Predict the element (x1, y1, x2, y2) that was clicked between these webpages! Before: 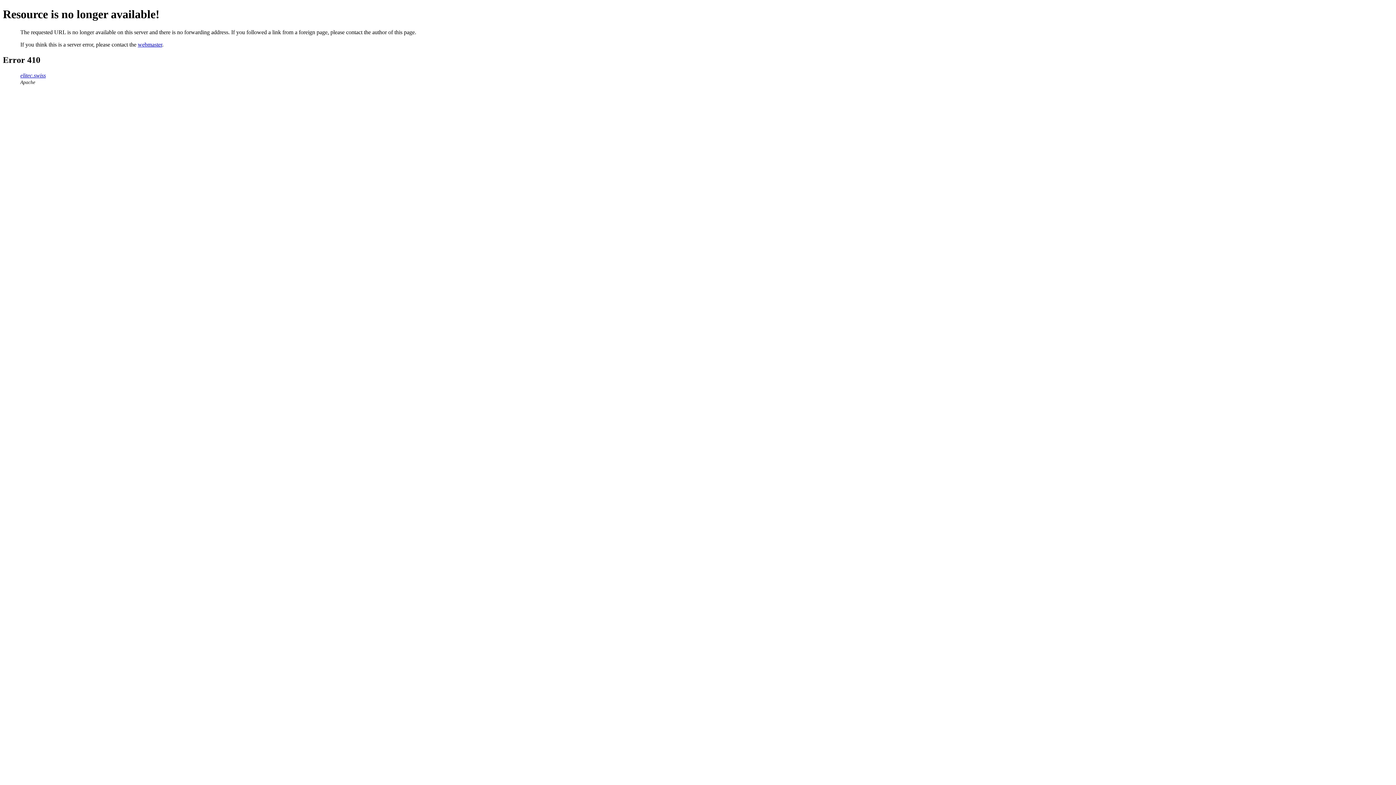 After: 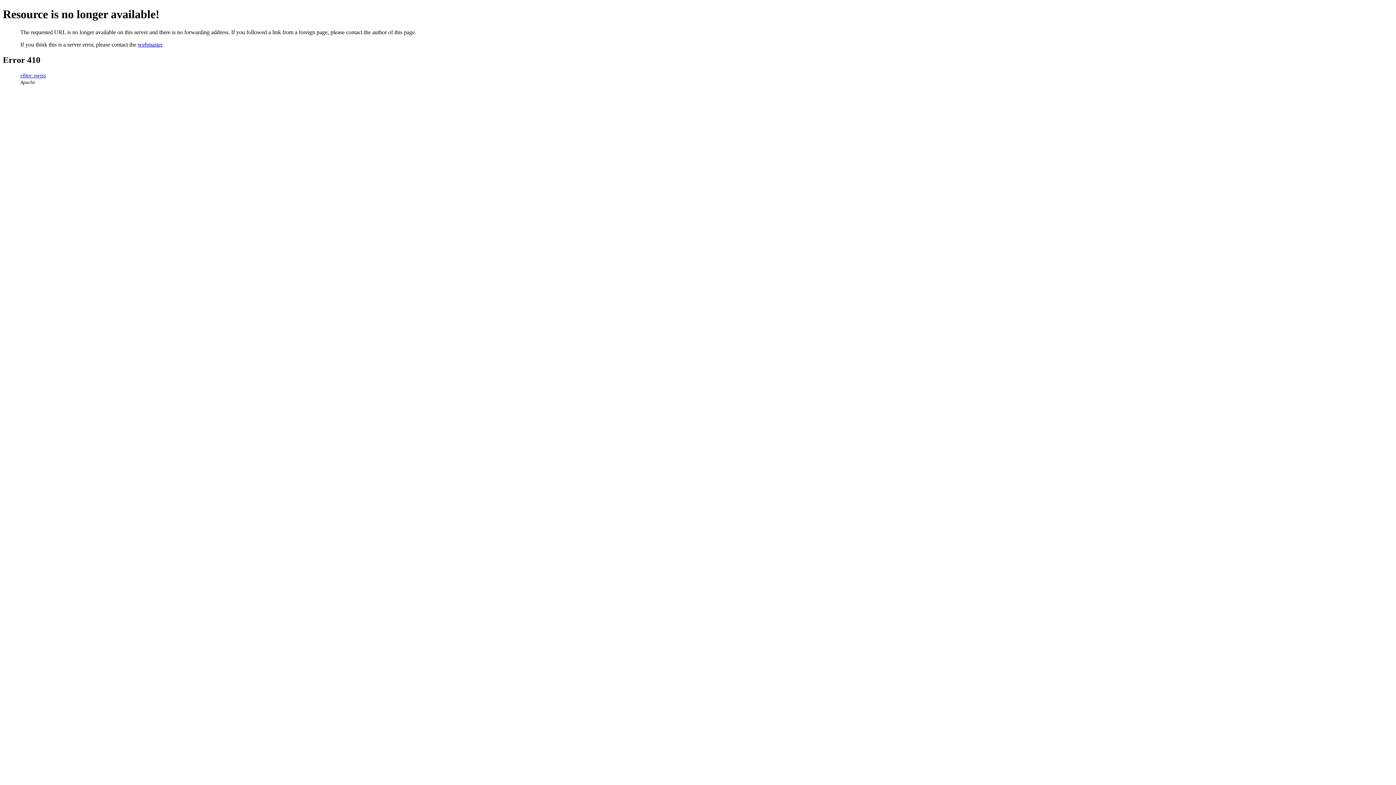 Action: label: webmaster bbox: (137, 41, 162, 47)